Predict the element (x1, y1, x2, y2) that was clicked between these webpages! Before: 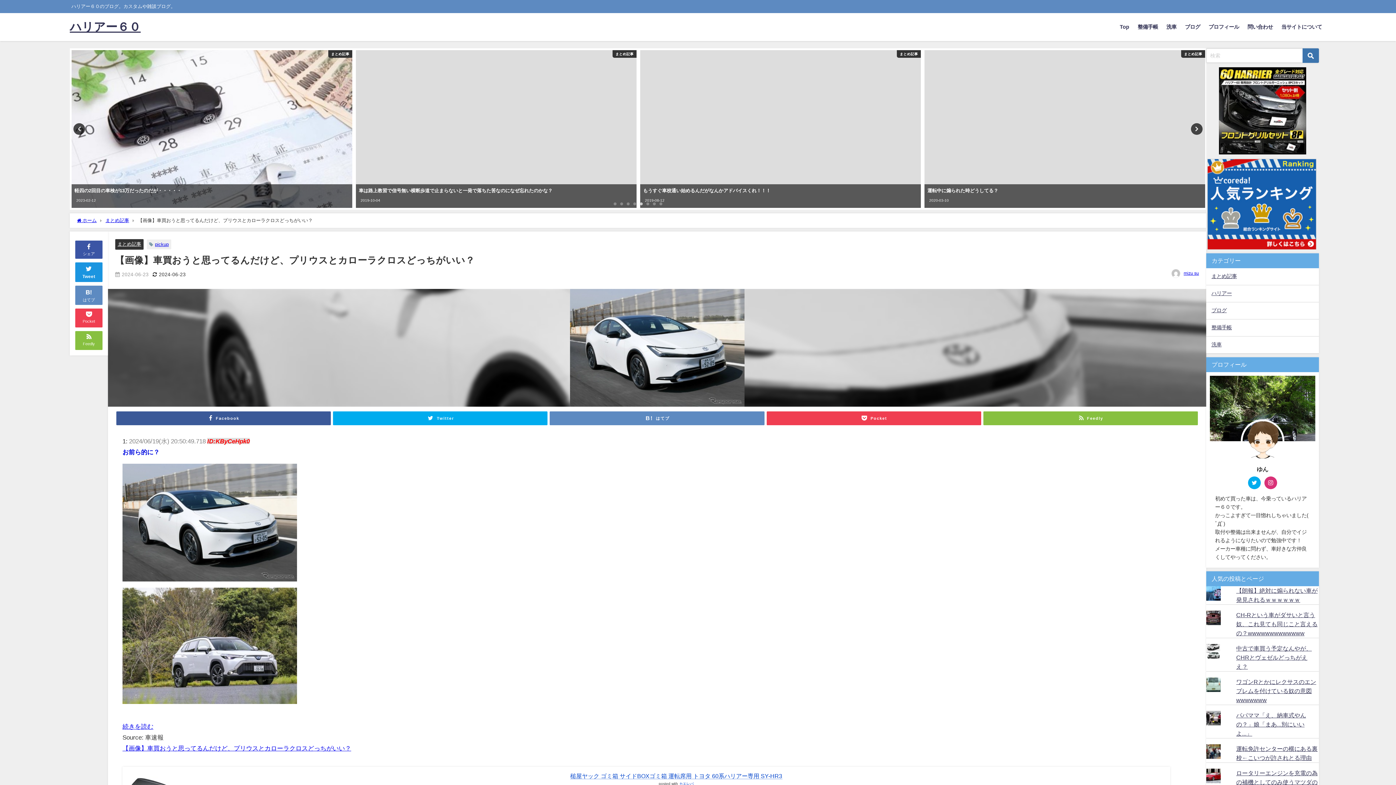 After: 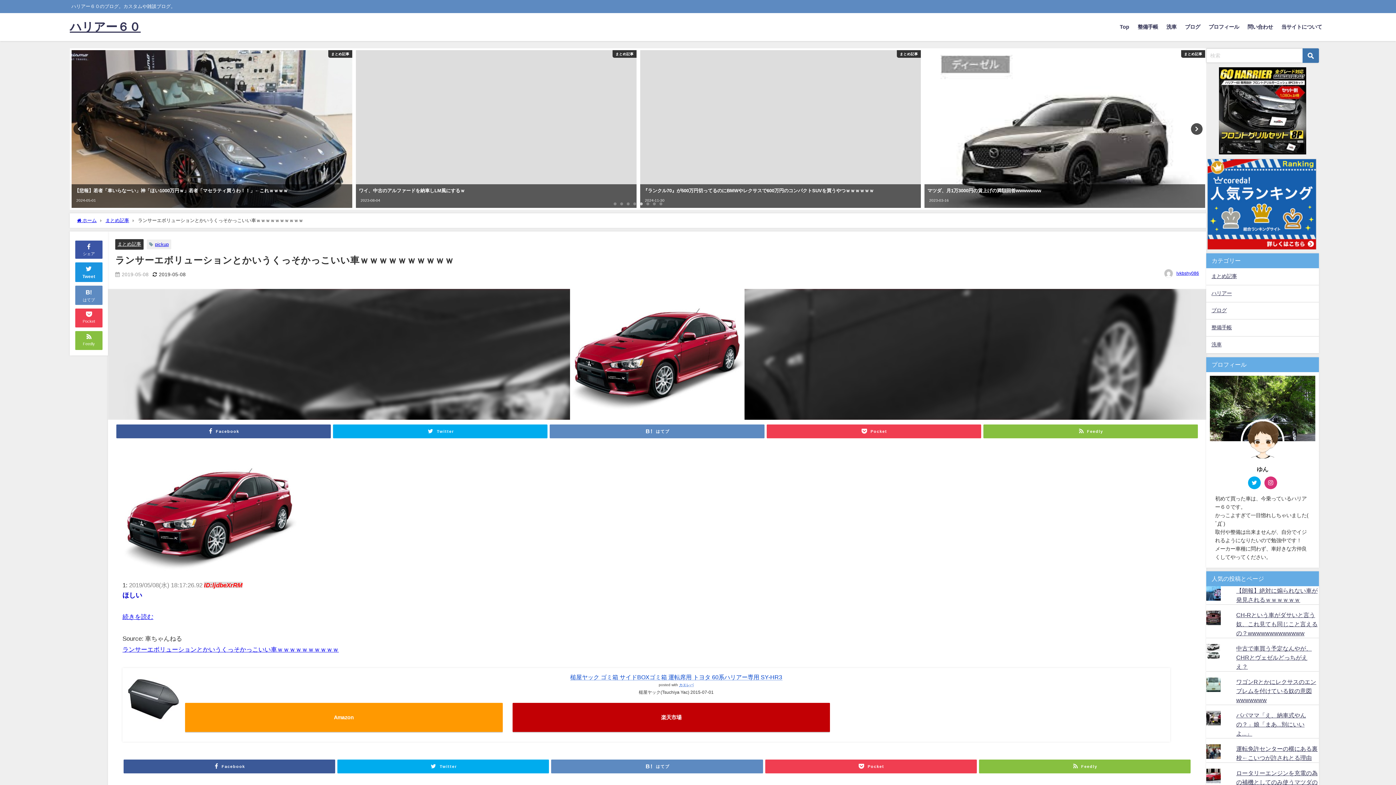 Action: bbox: (71, 50, 352, 208) label: まとめ記事
ランサーエボリューションとかいうくっそかっこいい車ｗｗｗｗｗｗｗｗｗｗ
2019-05-08